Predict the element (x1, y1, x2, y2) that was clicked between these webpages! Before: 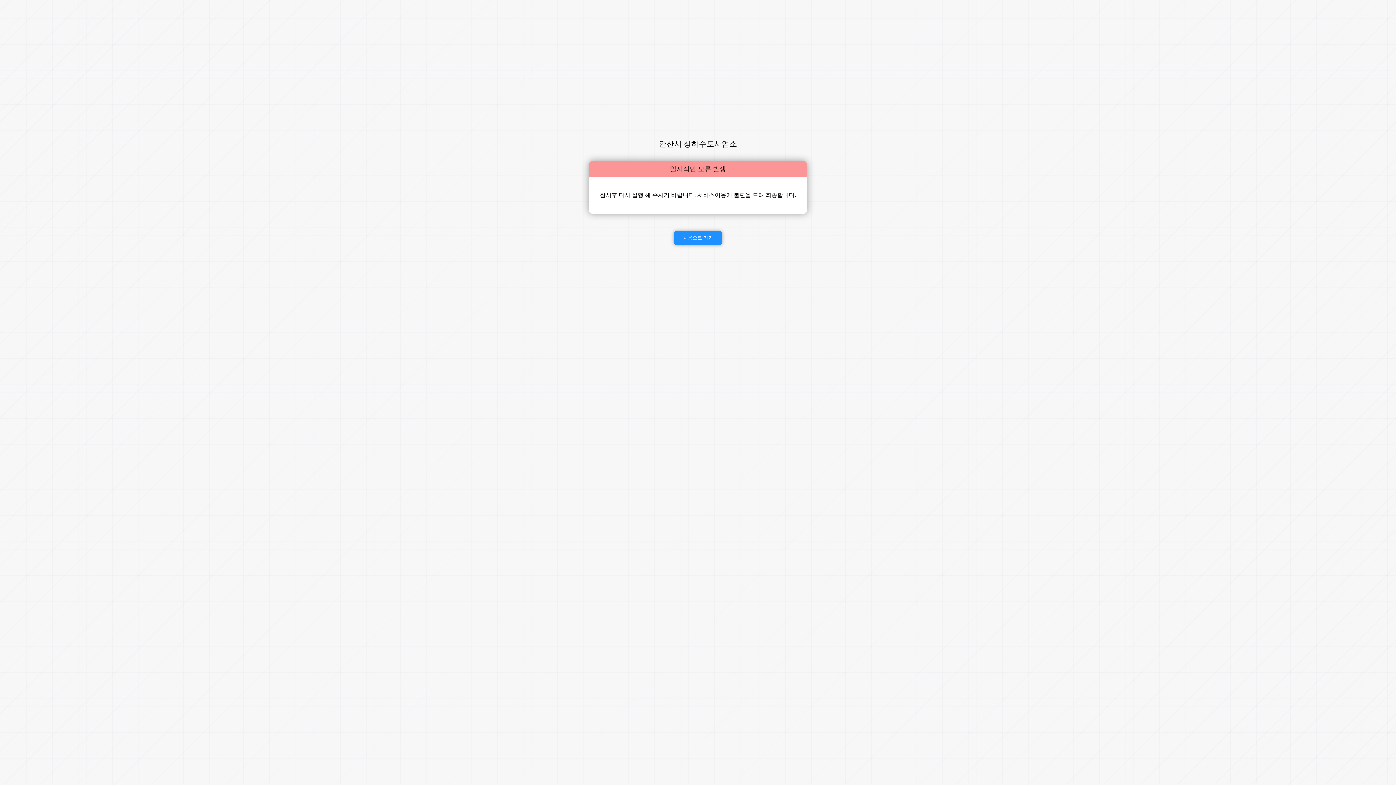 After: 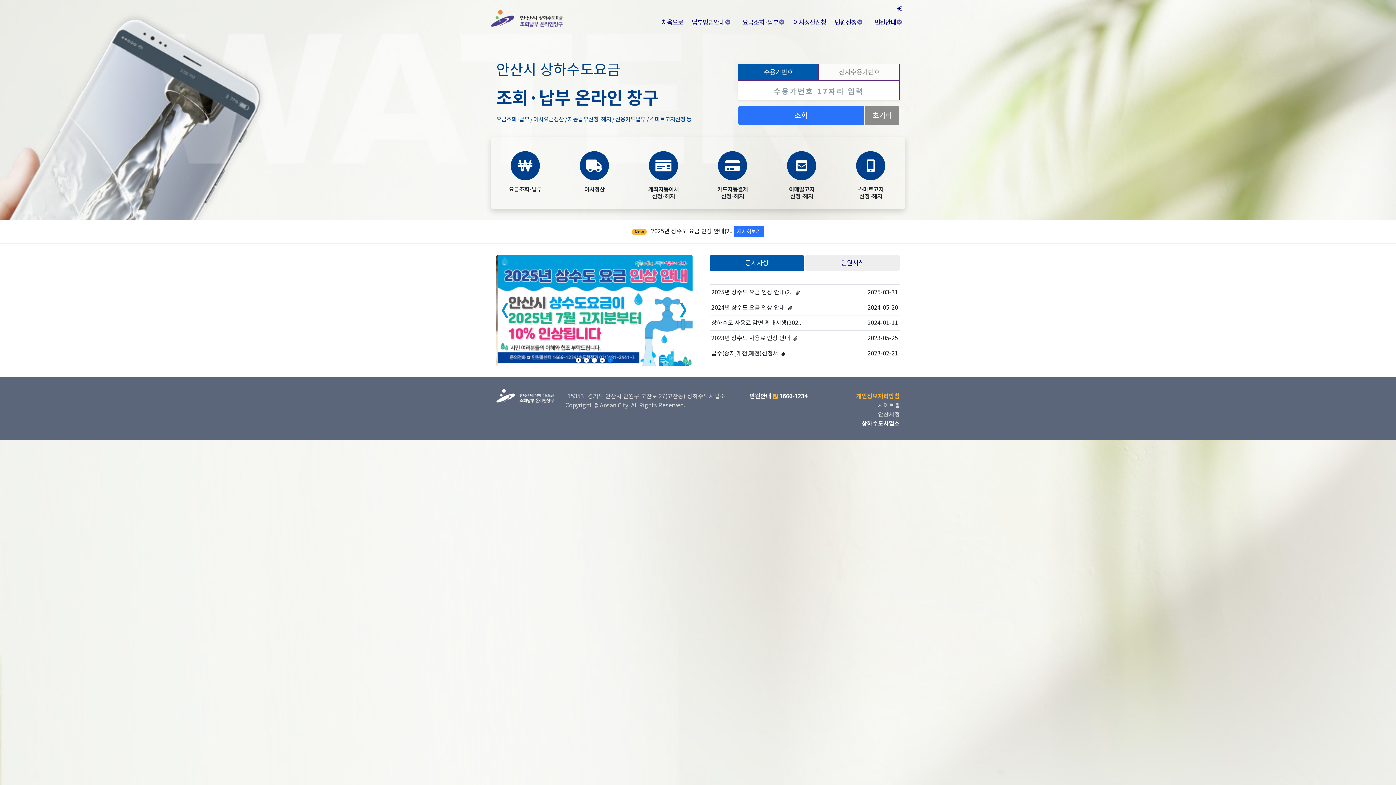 Action: label: 처음으로 가기 bbox: (674, 231, 722, 245)